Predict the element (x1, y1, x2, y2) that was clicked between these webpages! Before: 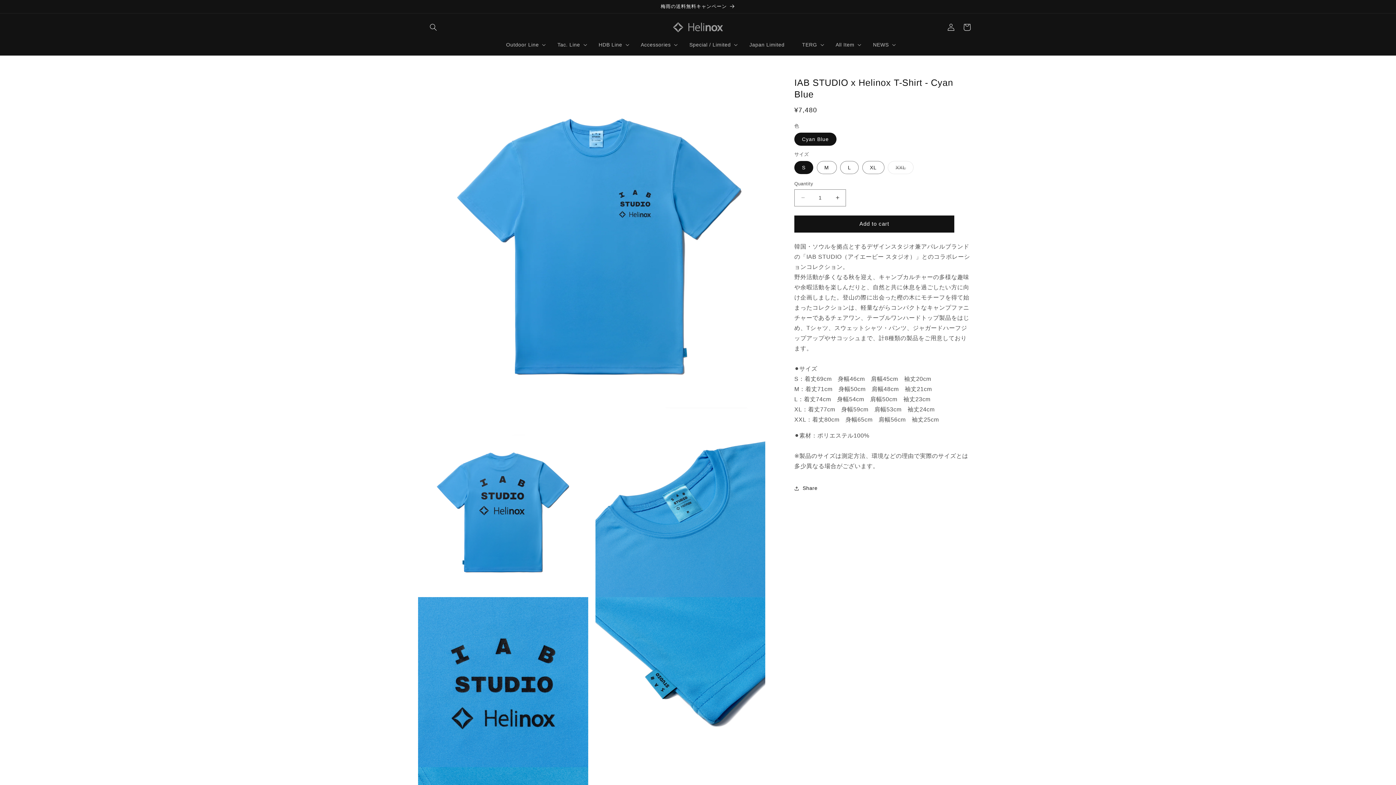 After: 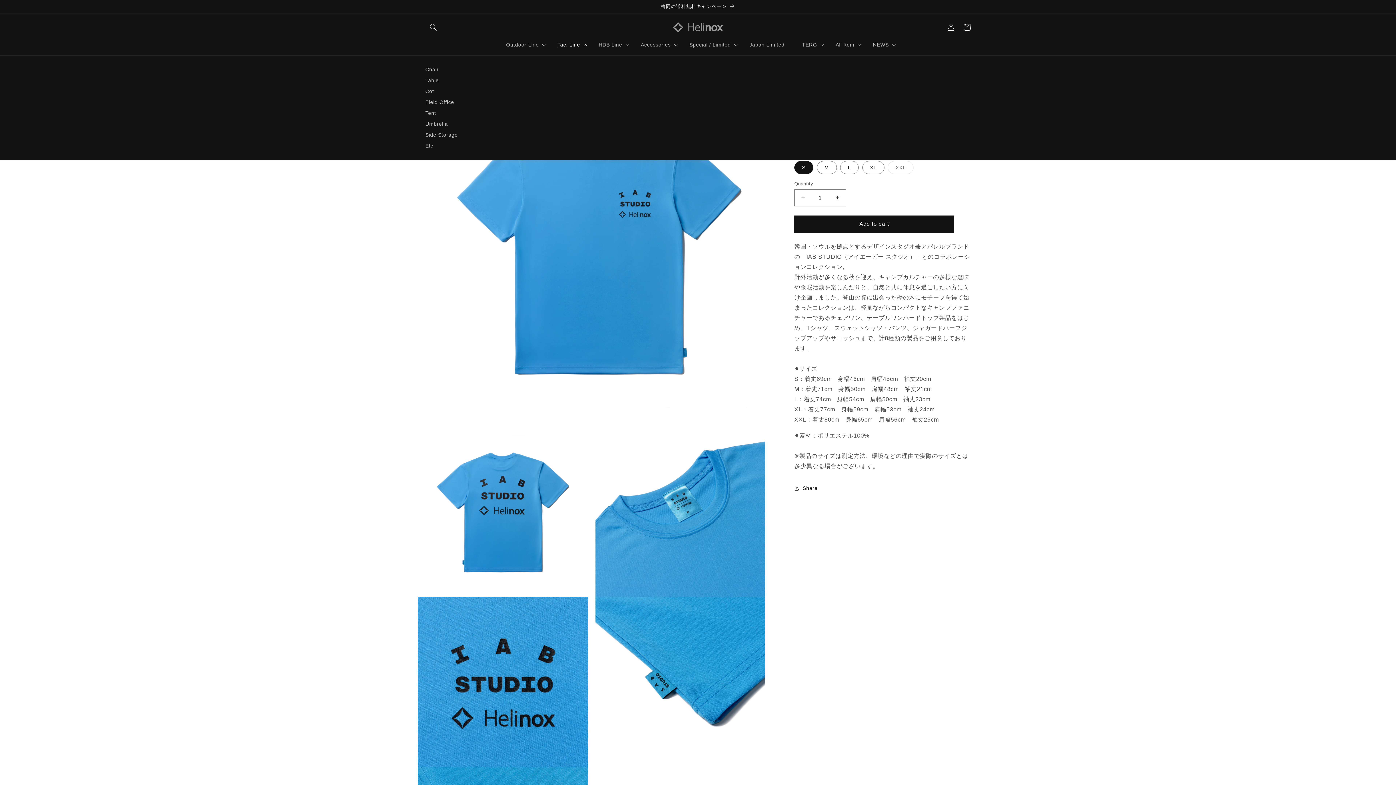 Action: bbox: (548, 36, 590, 52) label: Tac. Line